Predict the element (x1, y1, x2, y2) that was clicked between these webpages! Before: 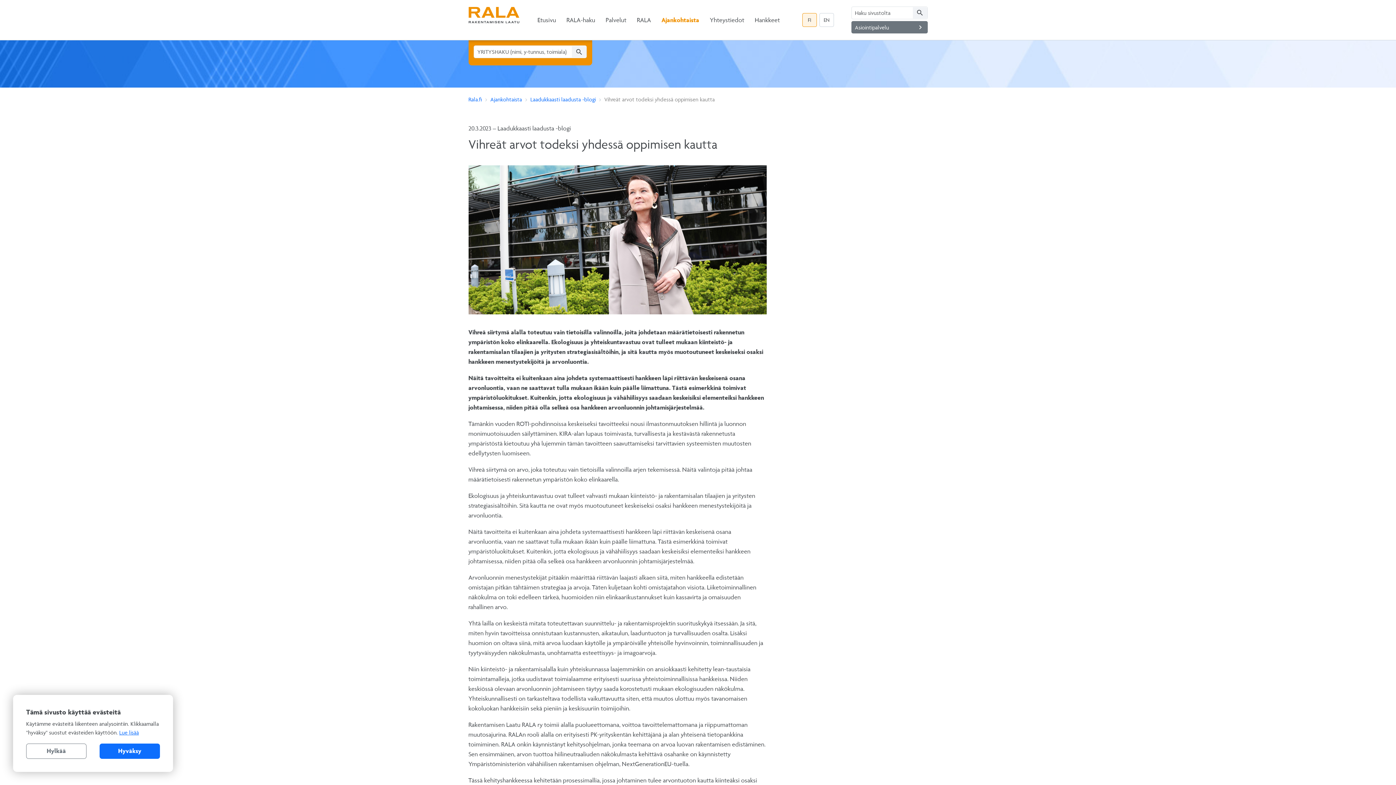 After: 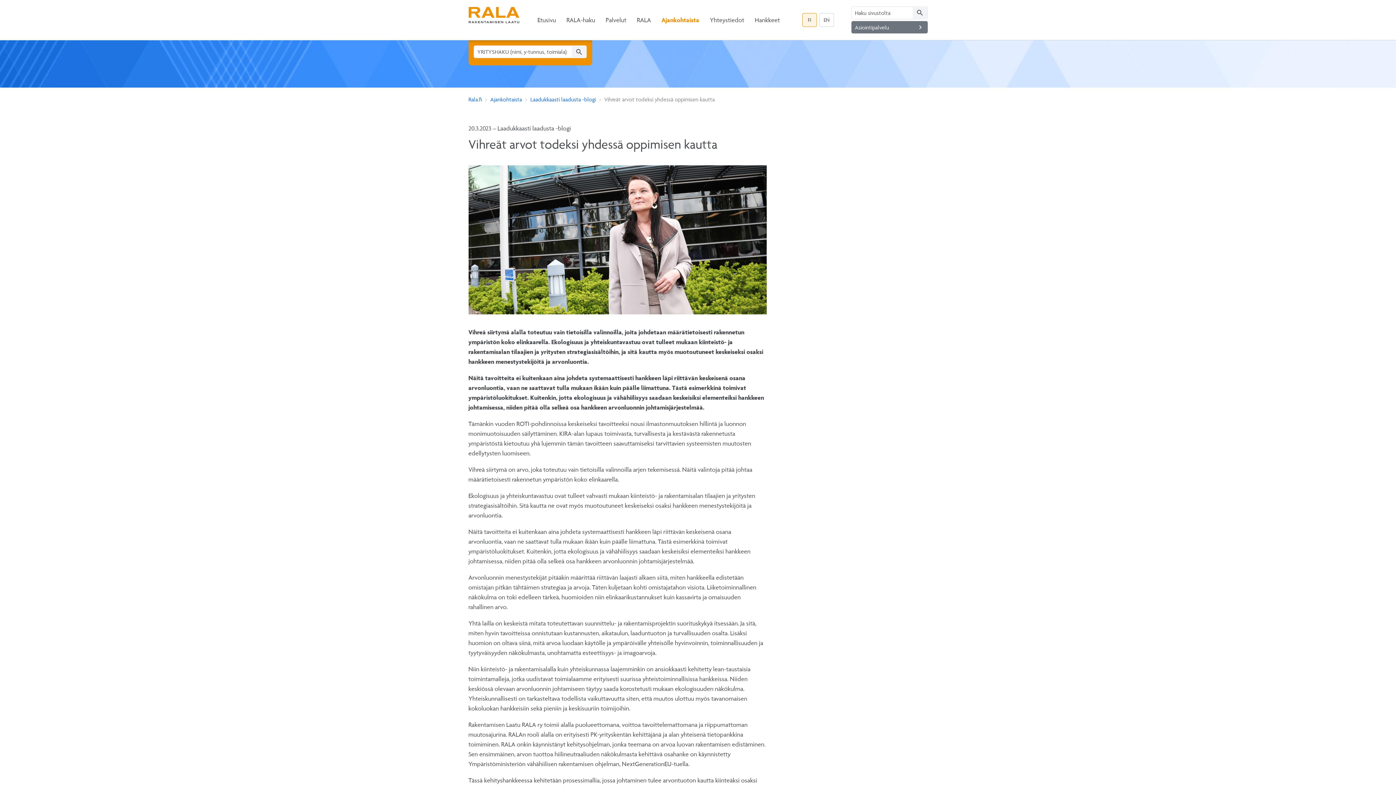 Action: bbox: (26, 743, 86, 759) label: Hylkää